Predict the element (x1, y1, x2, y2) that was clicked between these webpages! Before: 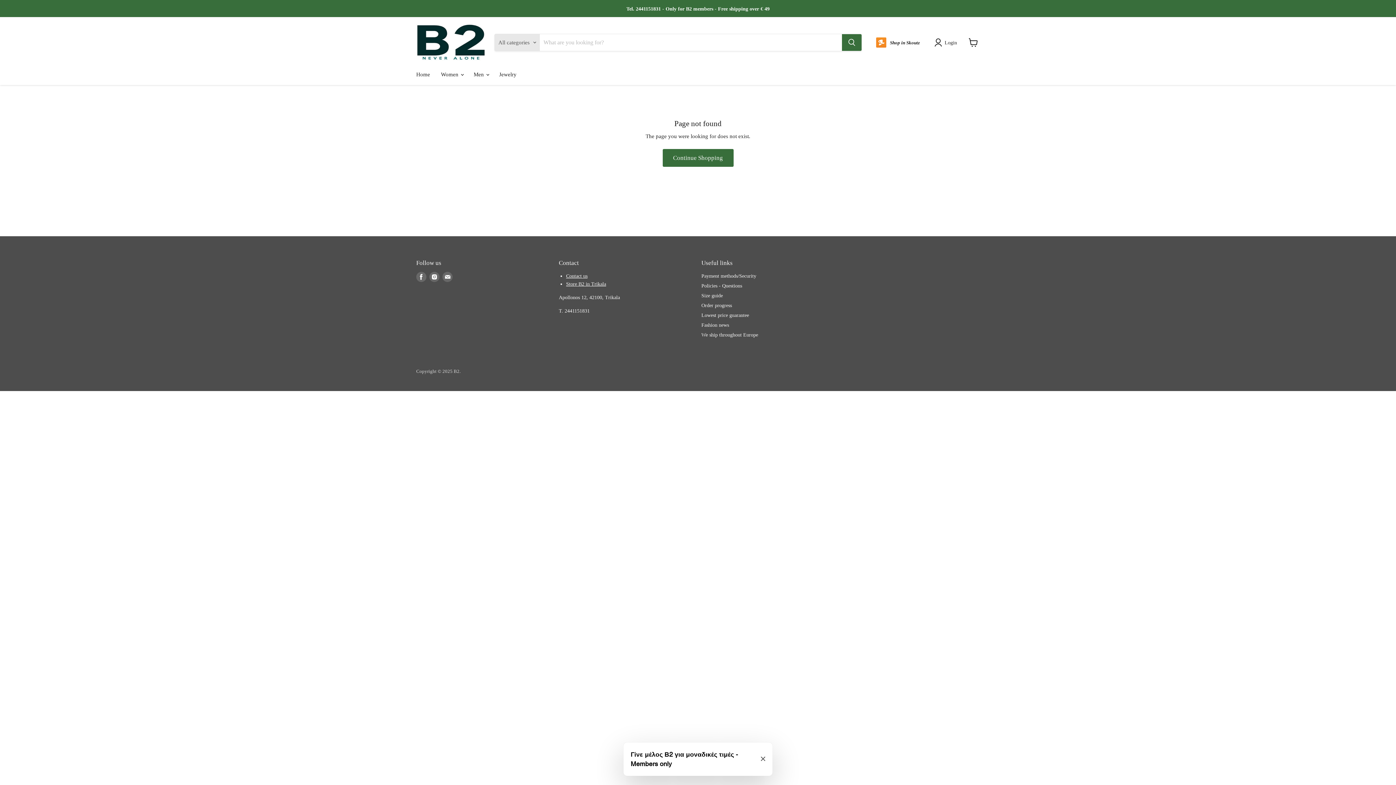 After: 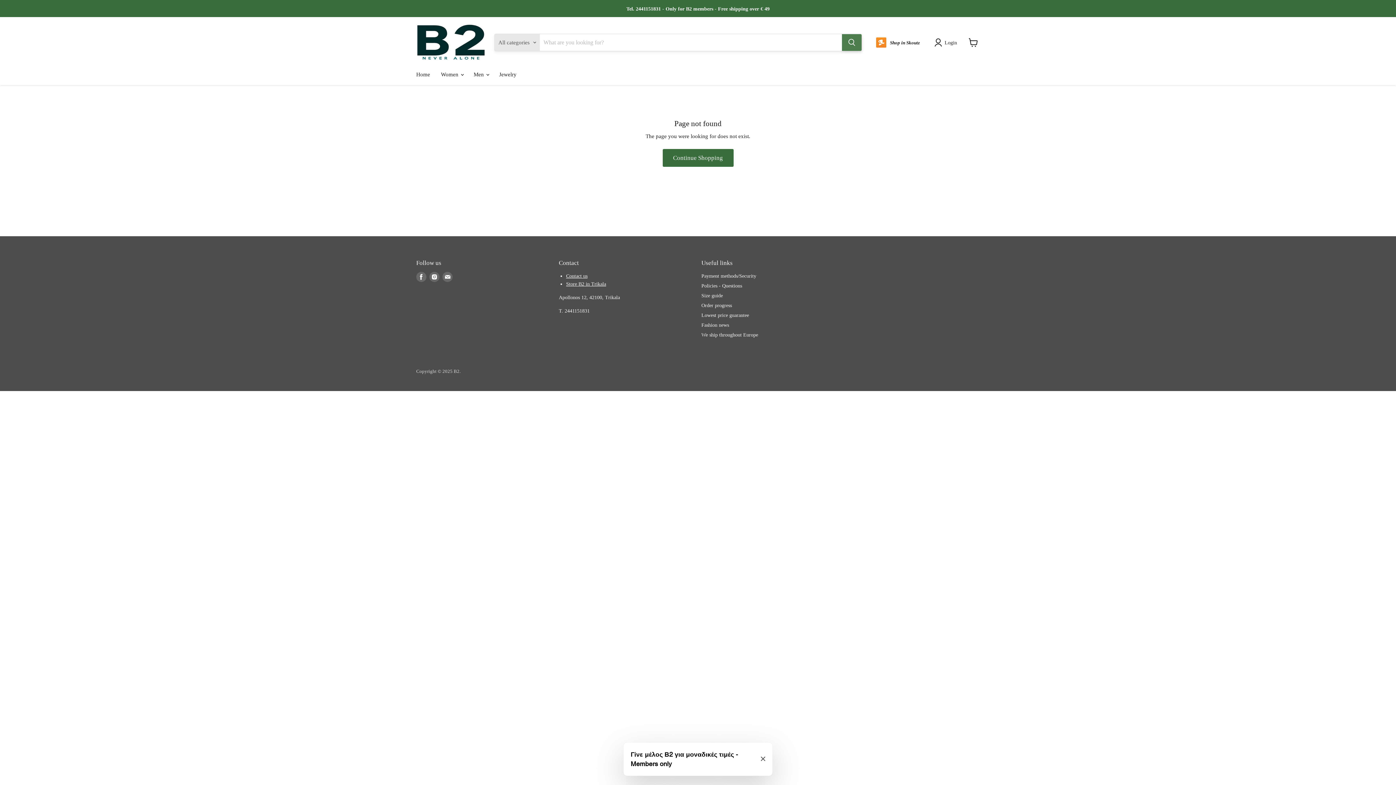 Action: label: Search bbox: (842, 34, 861, 50)